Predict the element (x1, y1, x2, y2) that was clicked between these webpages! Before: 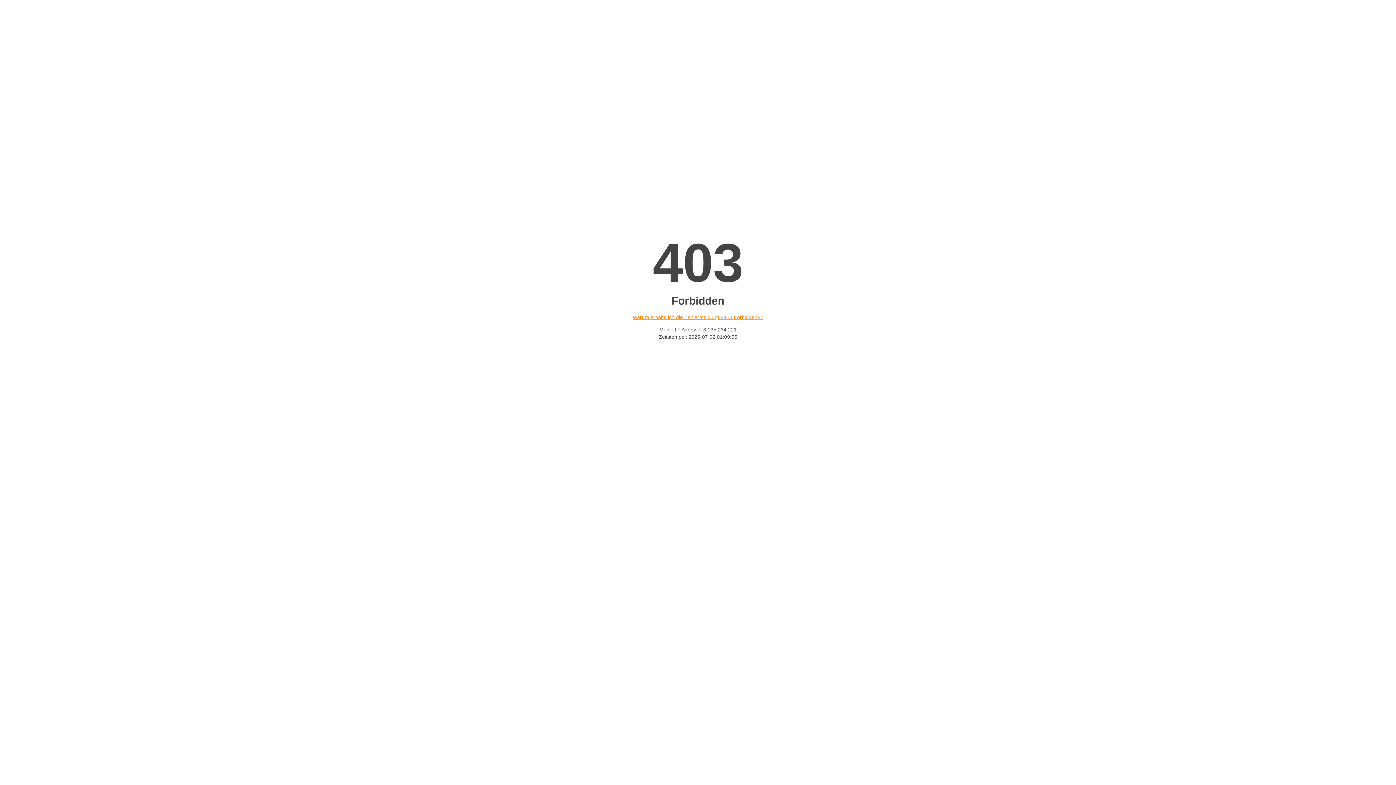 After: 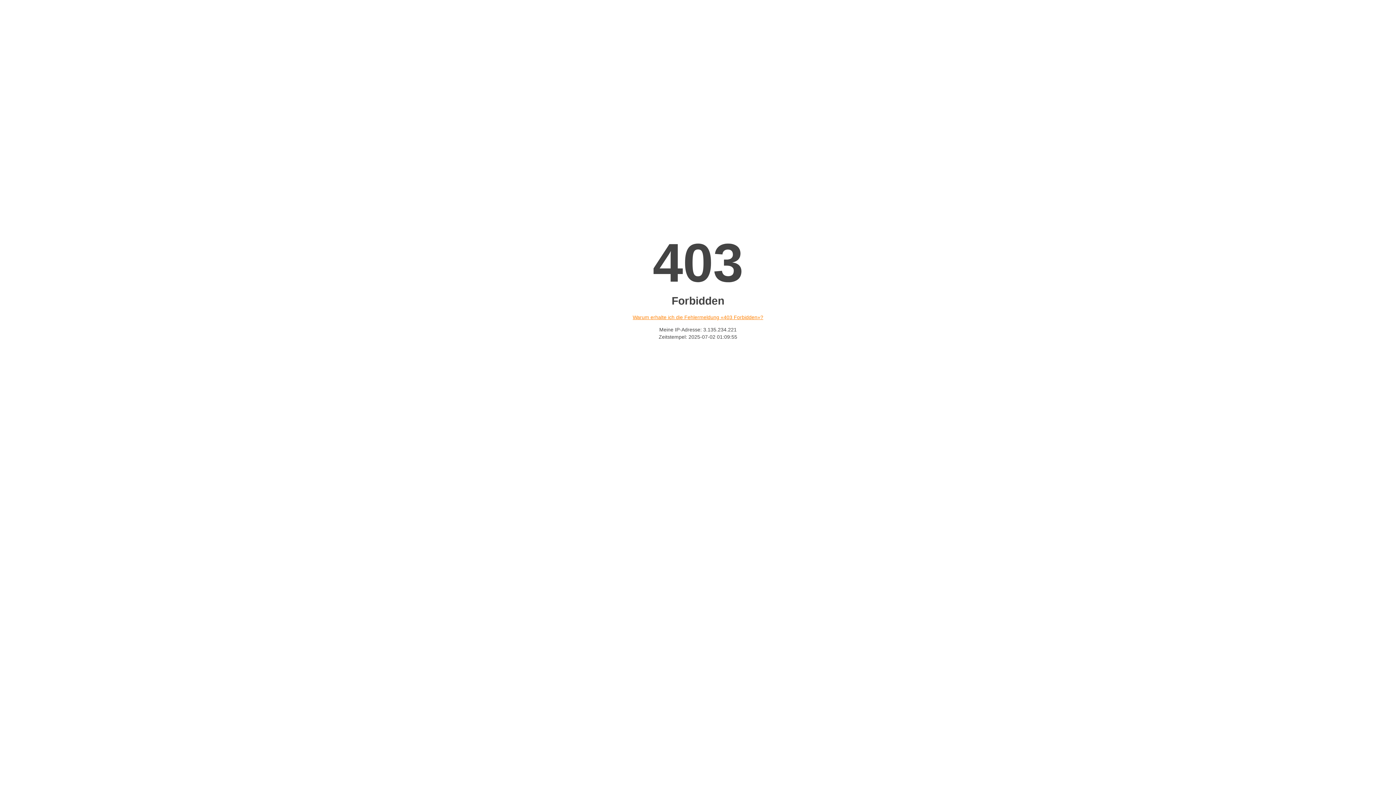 Action: label: Warum erhalte ich die Fehlermeldung «403 Forbidden»? bbox: (632, 314, 763, 320)